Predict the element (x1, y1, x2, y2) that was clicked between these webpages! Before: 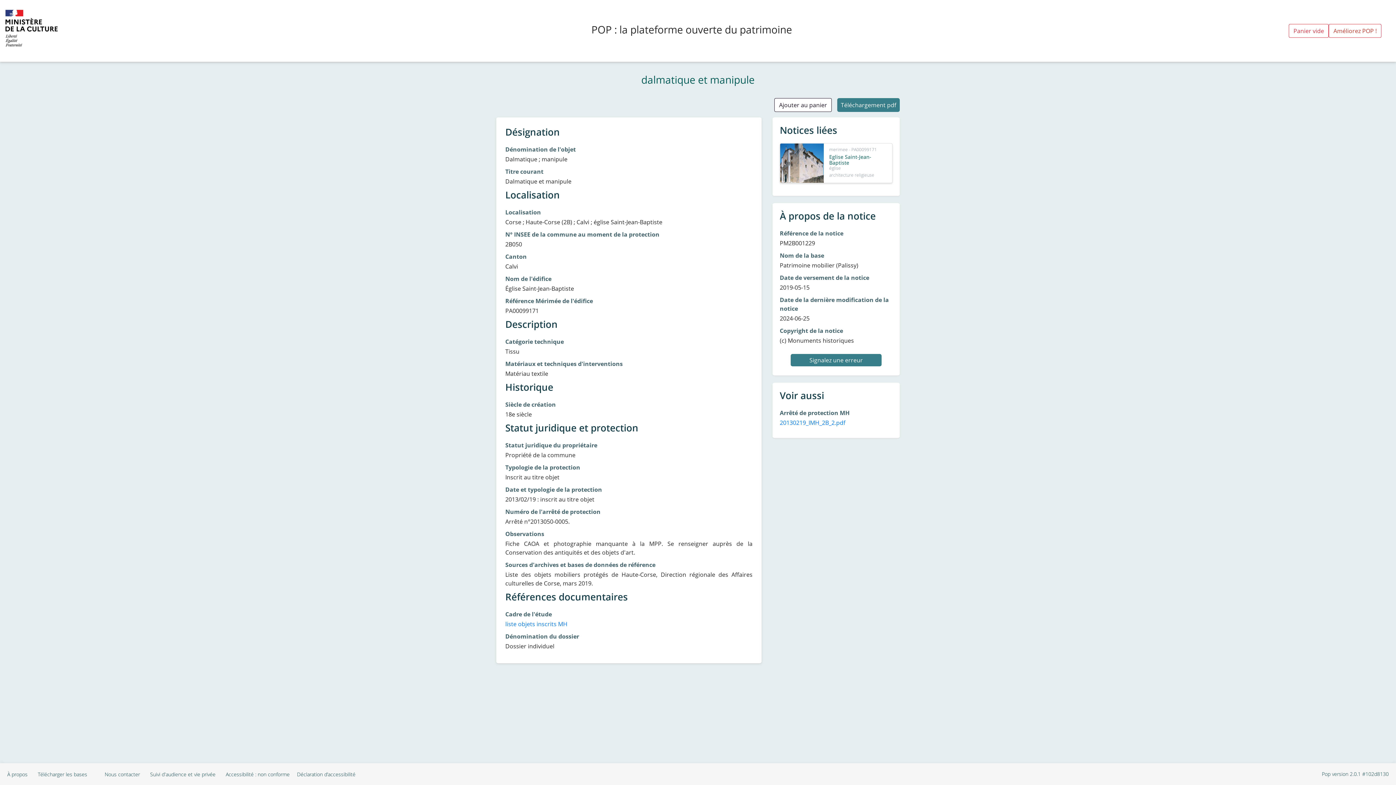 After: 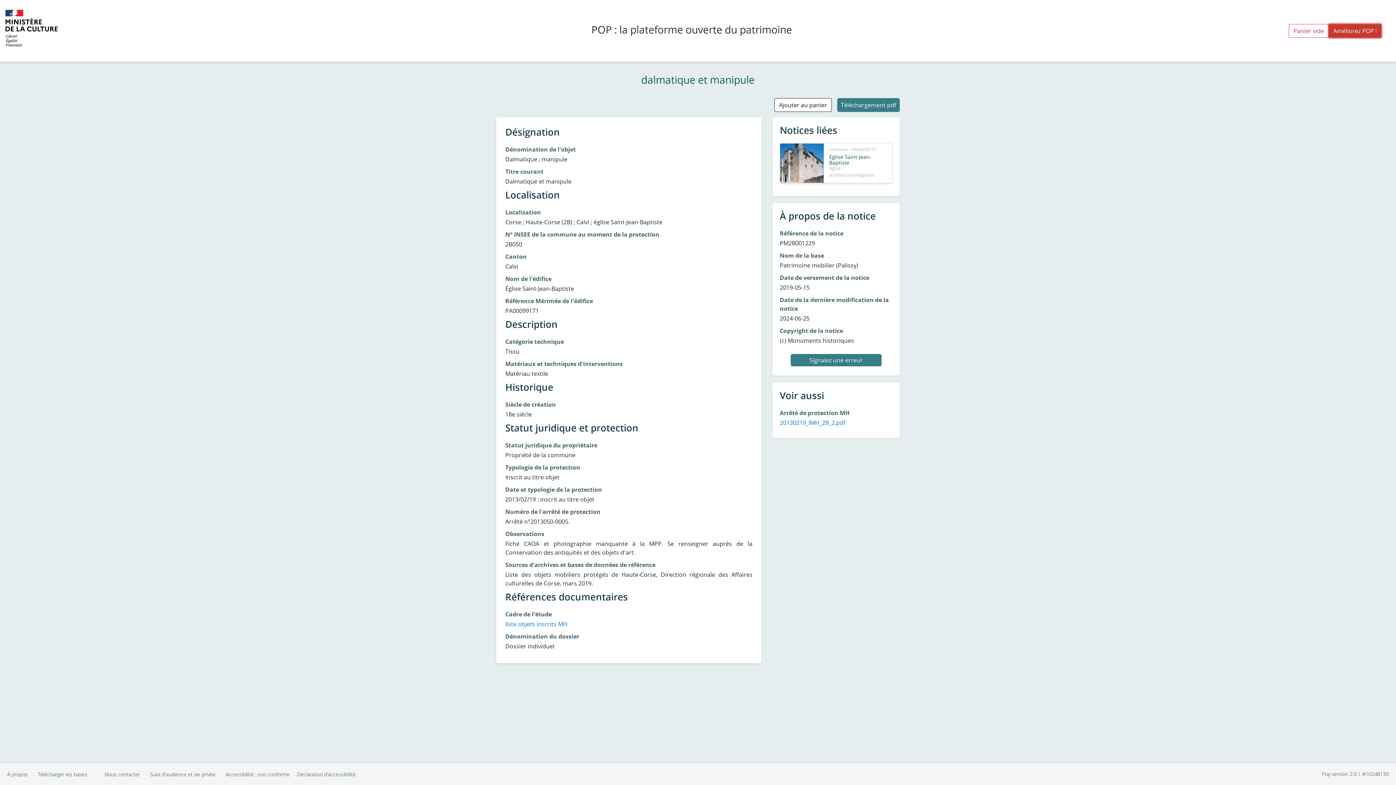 Action: bbox: (1329, 24, 1381, 37) label: Améliorez POP !